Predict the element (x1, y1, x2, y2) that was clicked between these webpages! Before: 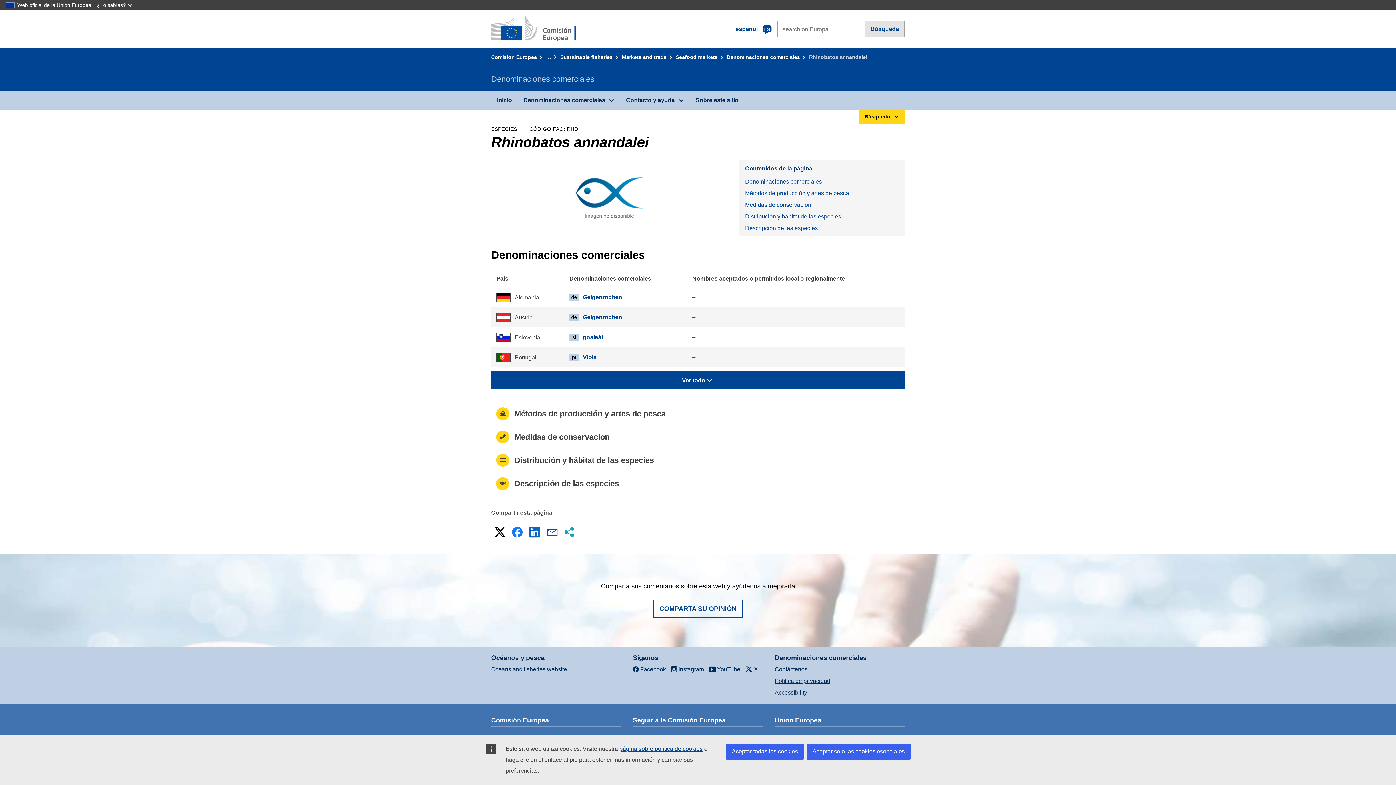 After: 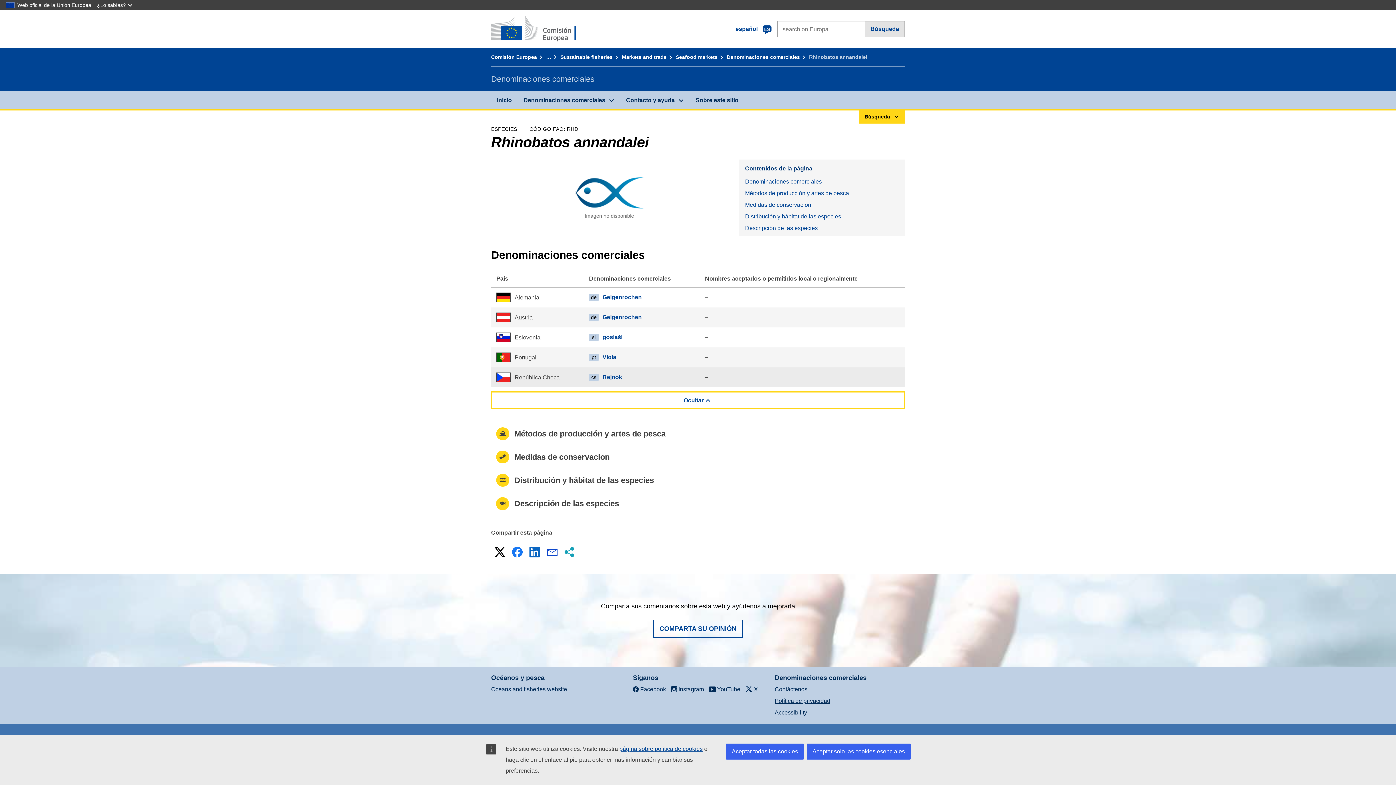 Action: label: Ver todo  bbox: (491, 371, 905, 389)